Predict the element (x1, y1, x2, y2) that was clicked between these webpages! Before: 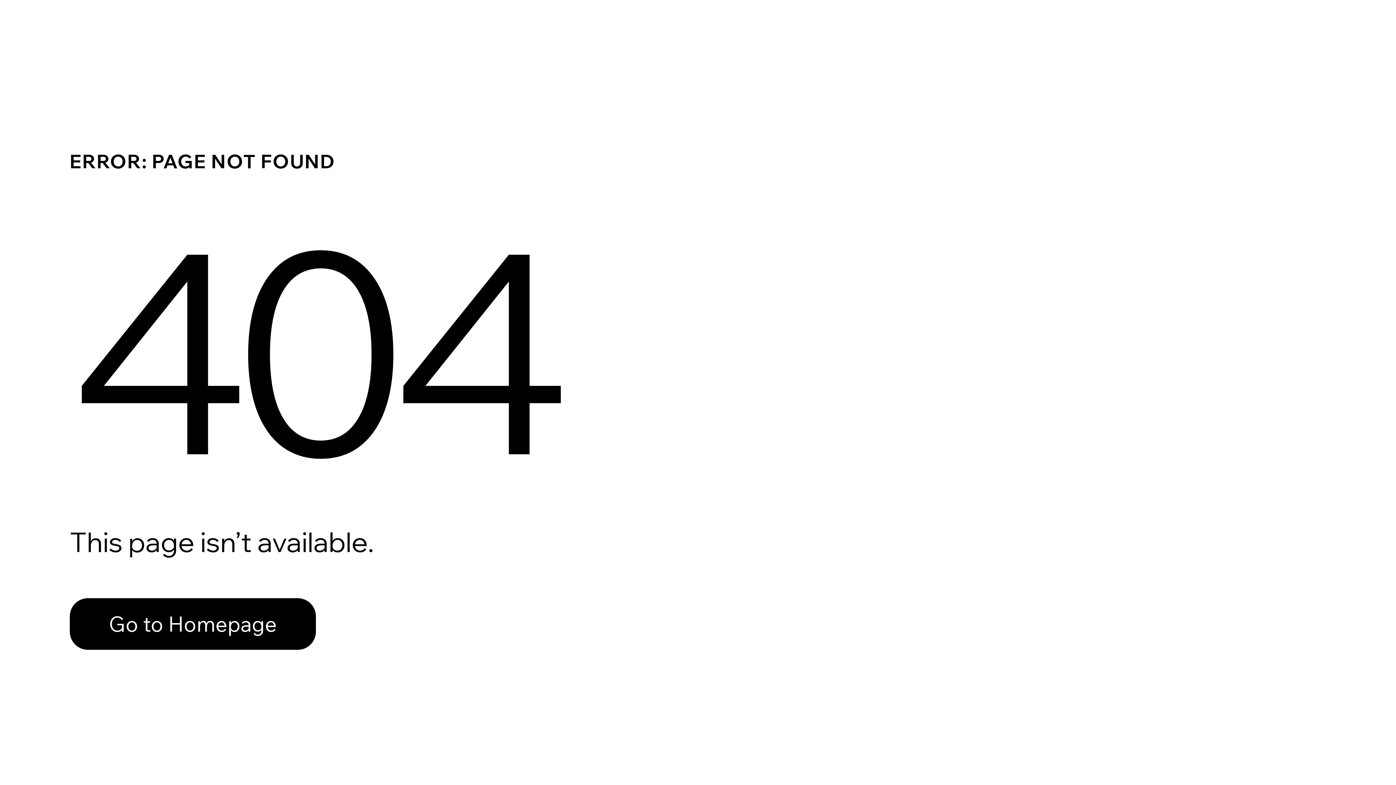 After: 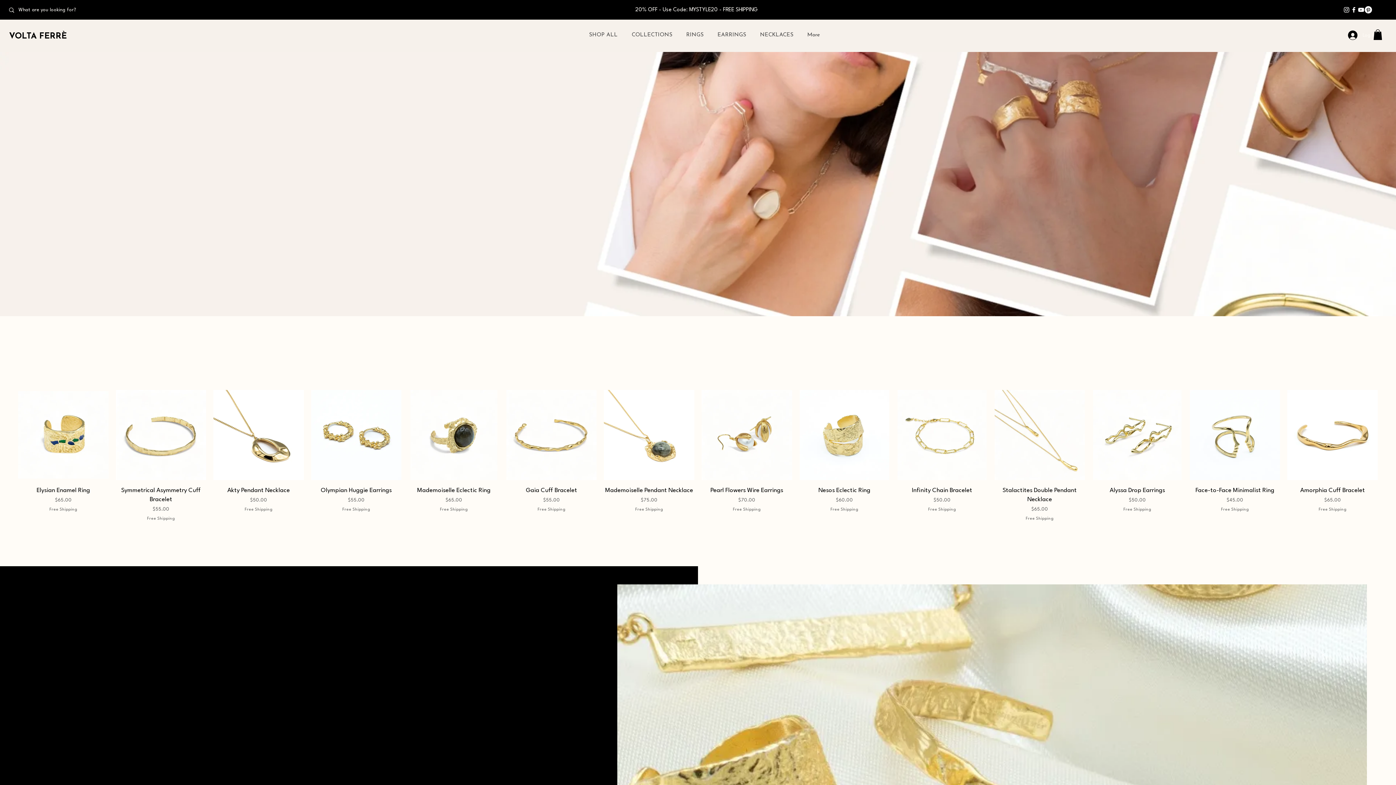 Action: label: Go to Homepage bbox: (69, 598, 316, 650)